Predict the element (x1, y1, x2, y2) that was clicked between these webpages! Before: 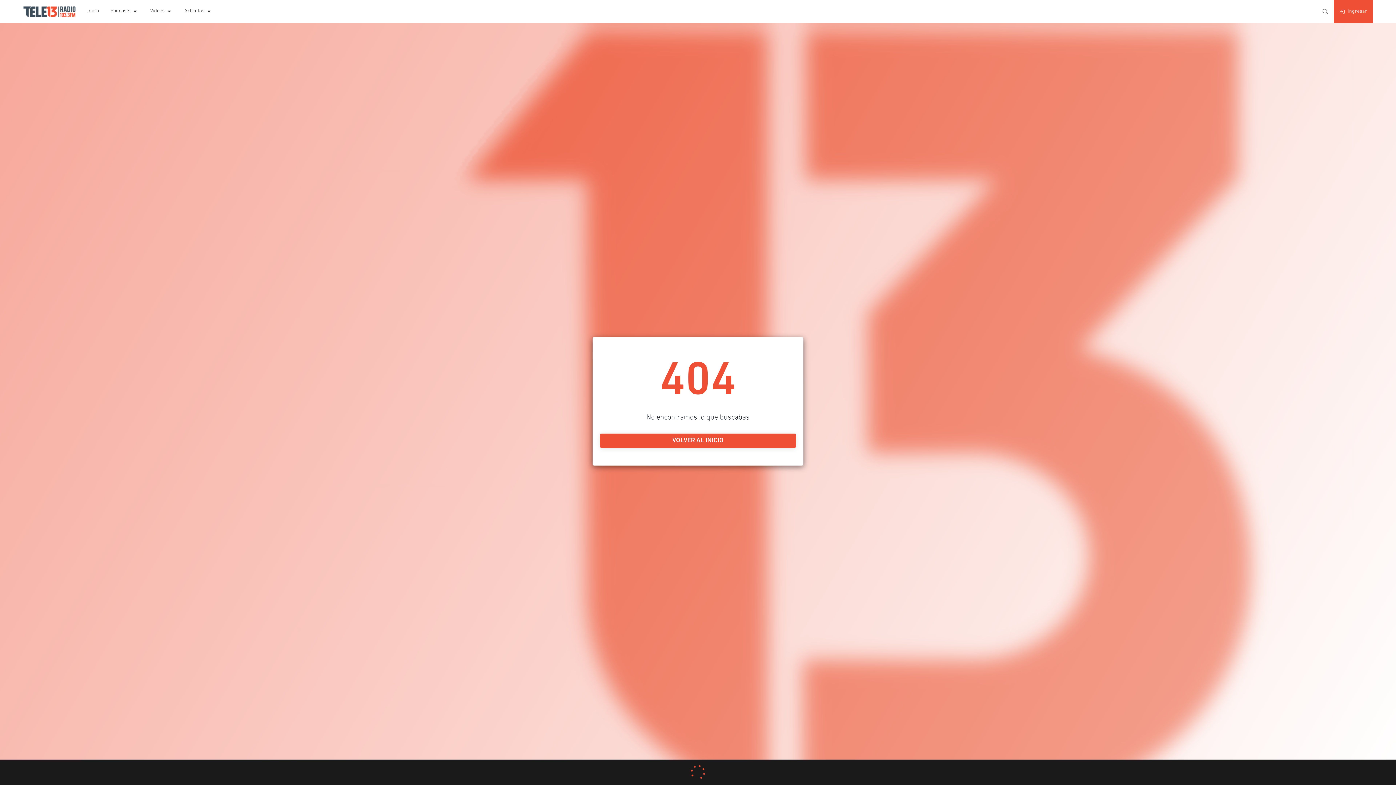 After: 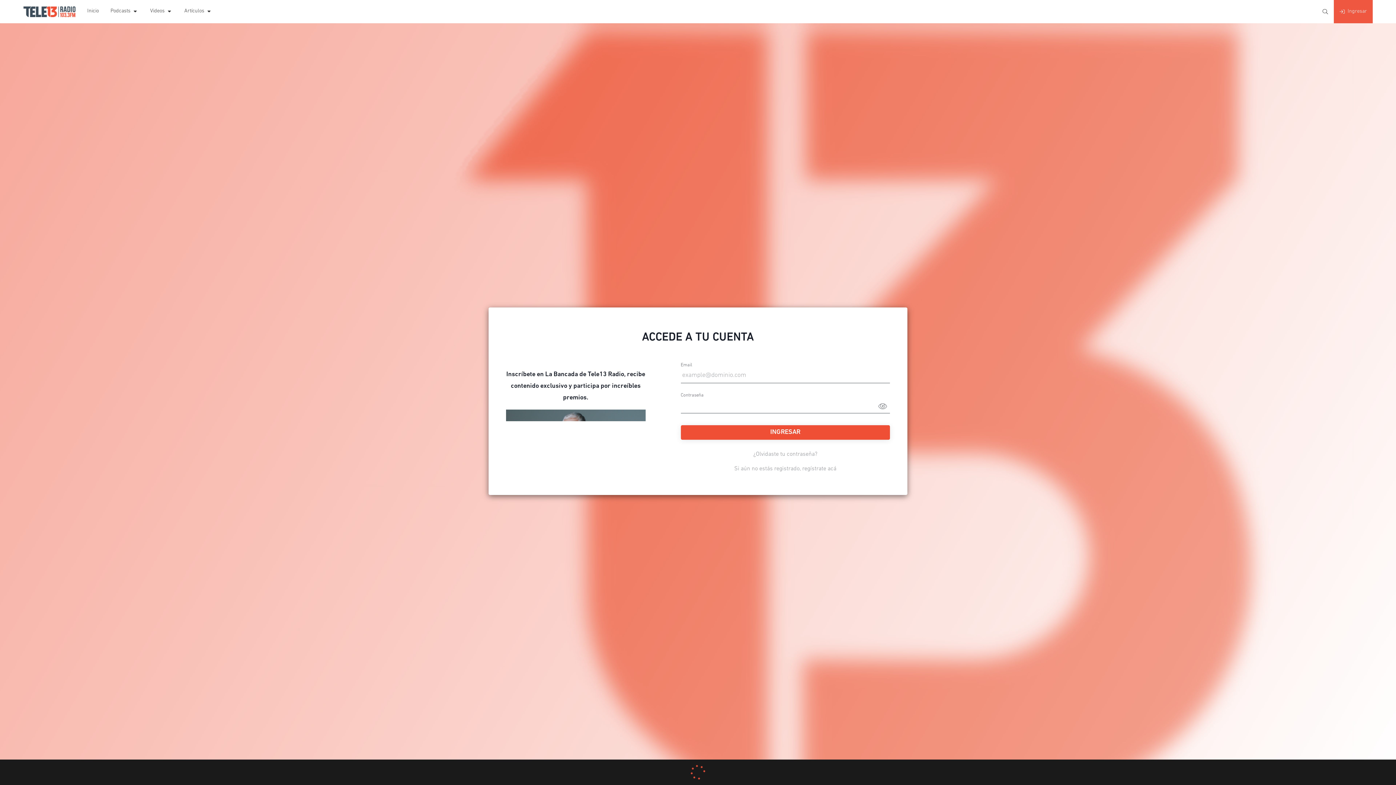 Action: label: Ingresar bbox: (1334, 0, 1373, 23)